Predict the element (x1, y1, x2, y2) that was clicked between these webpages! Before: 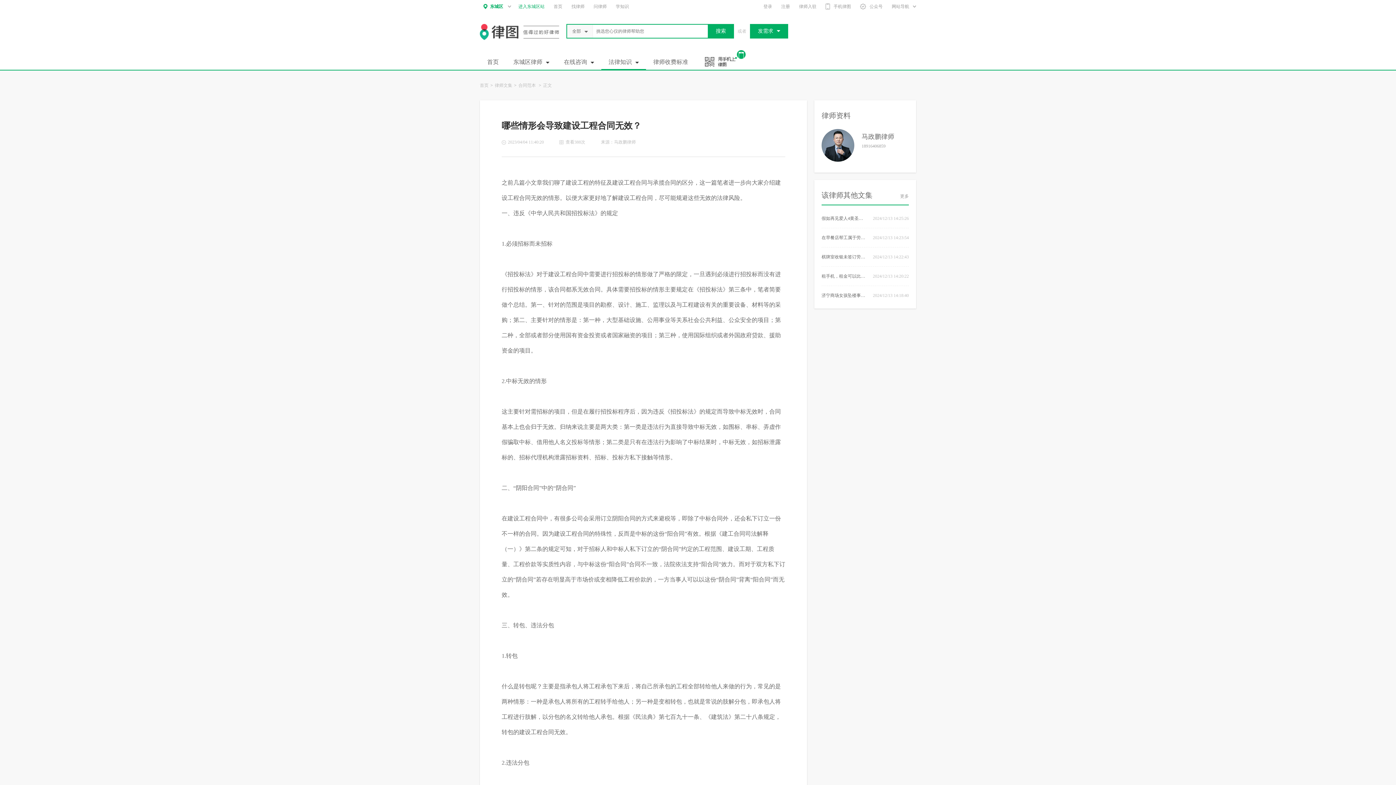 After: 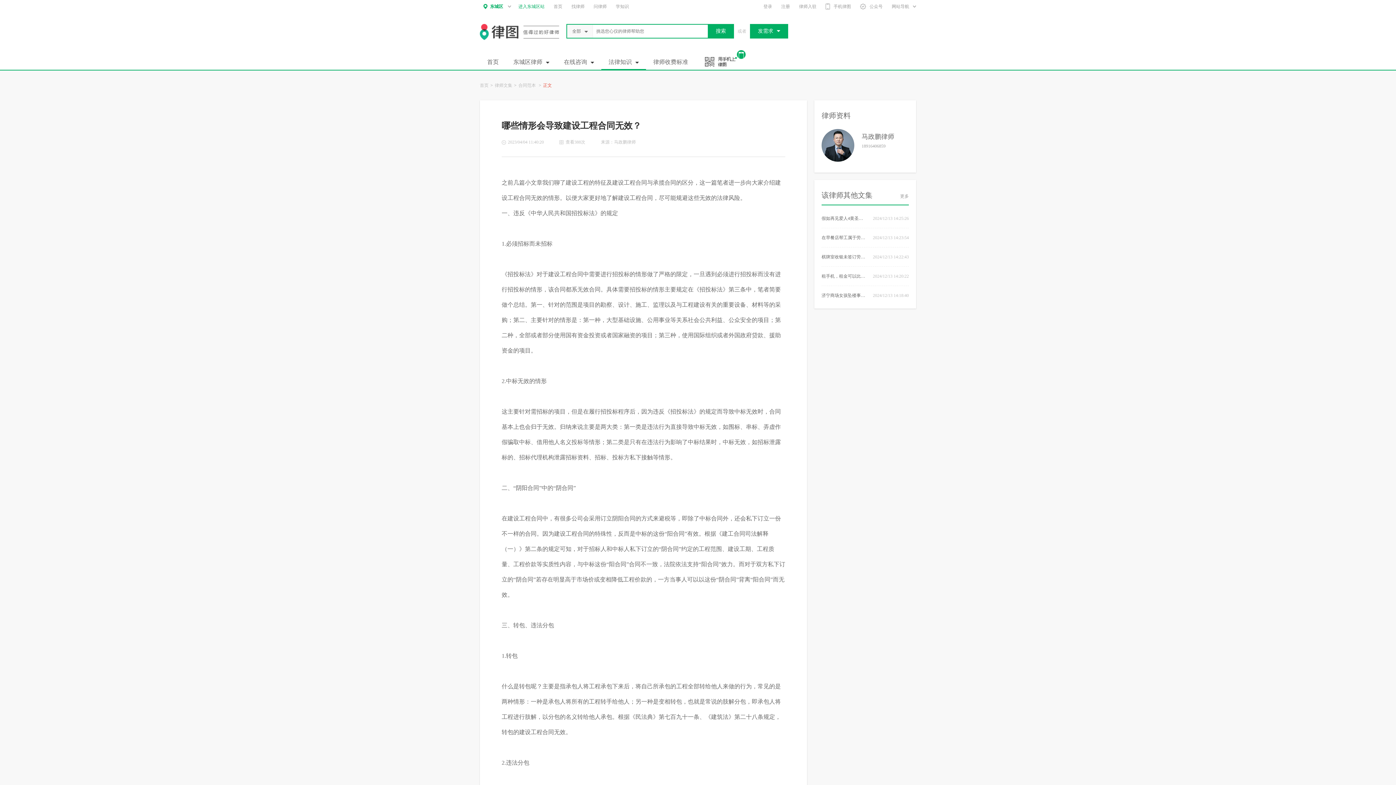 Action: bbox: (543, 82, 552, 88) label: 正文